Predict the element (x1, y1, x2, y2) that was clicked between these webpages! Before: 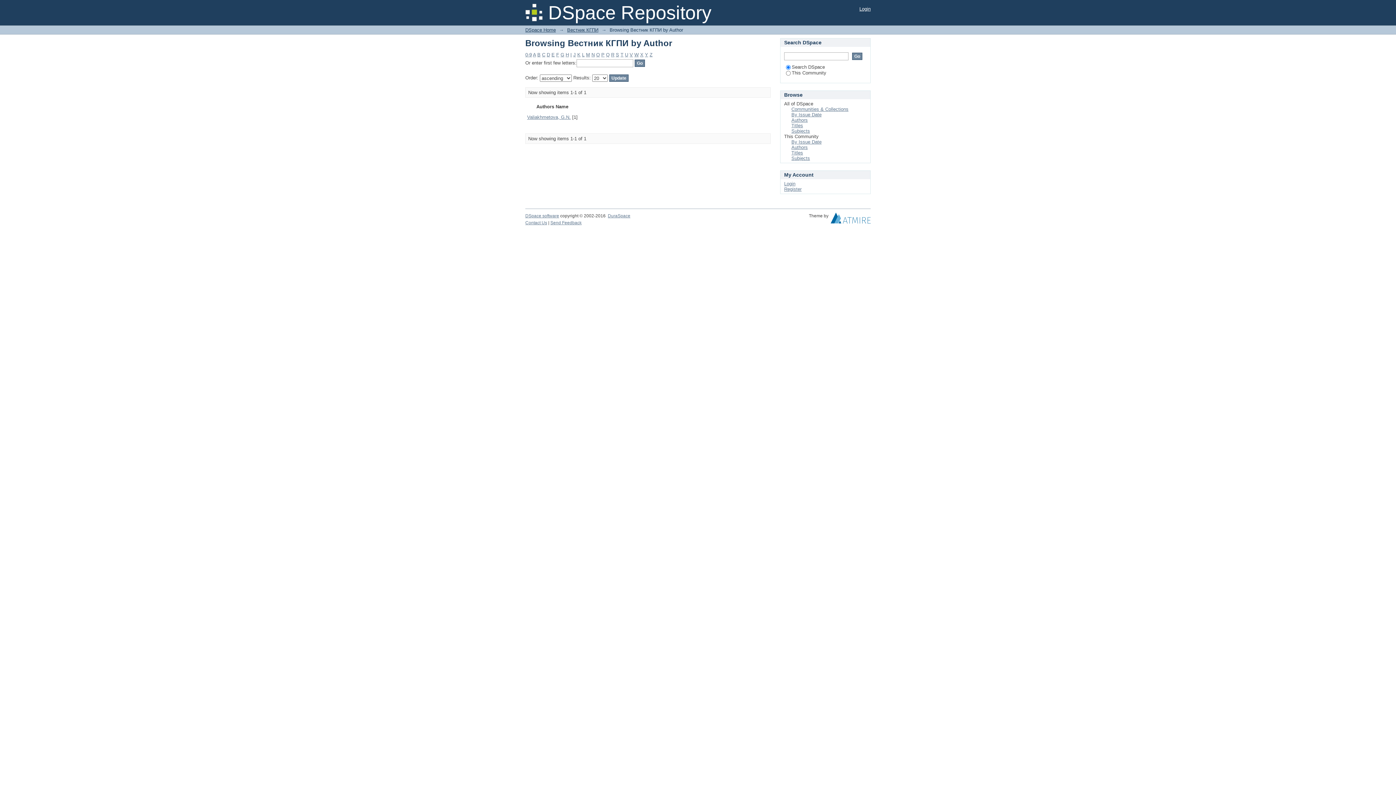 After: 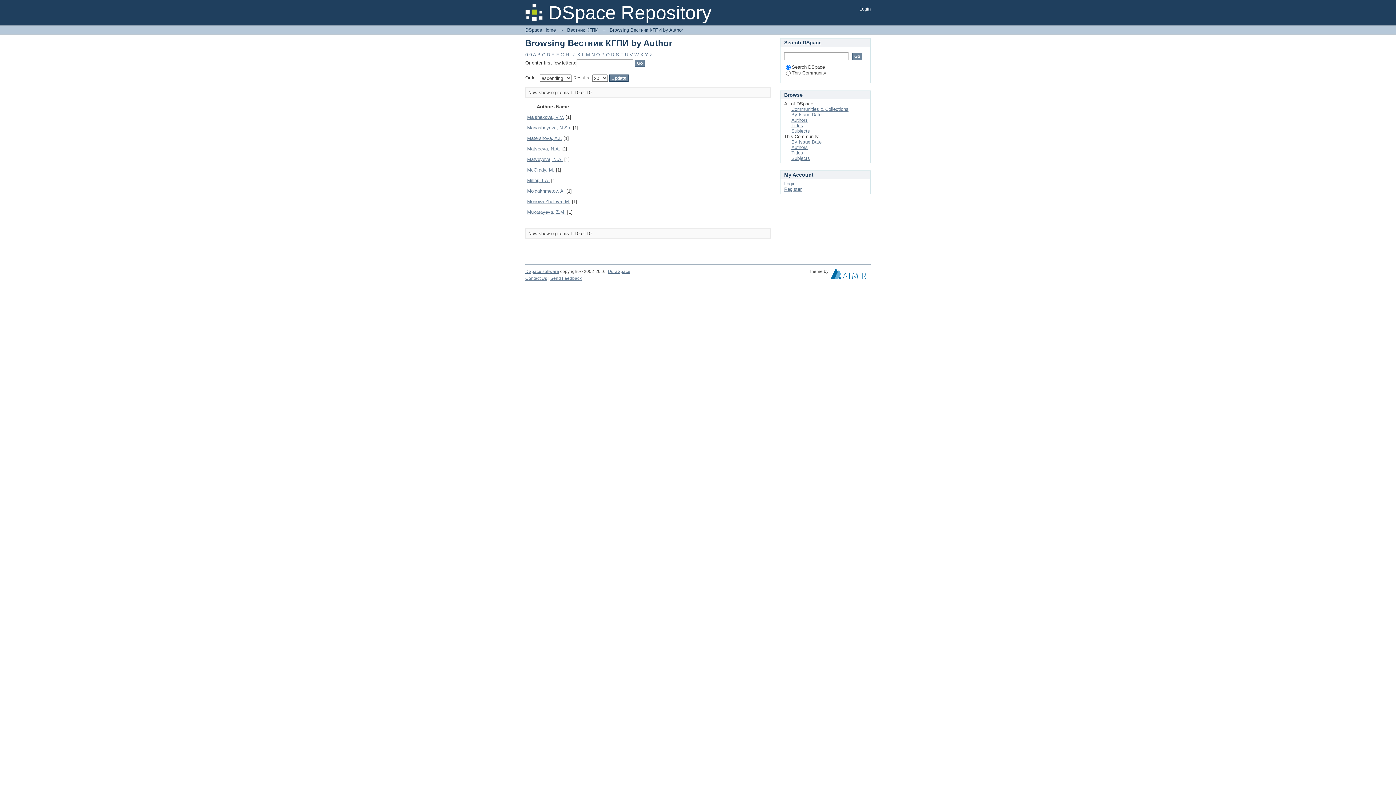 Action: label: M bbox: (586, 52, 590, 57)